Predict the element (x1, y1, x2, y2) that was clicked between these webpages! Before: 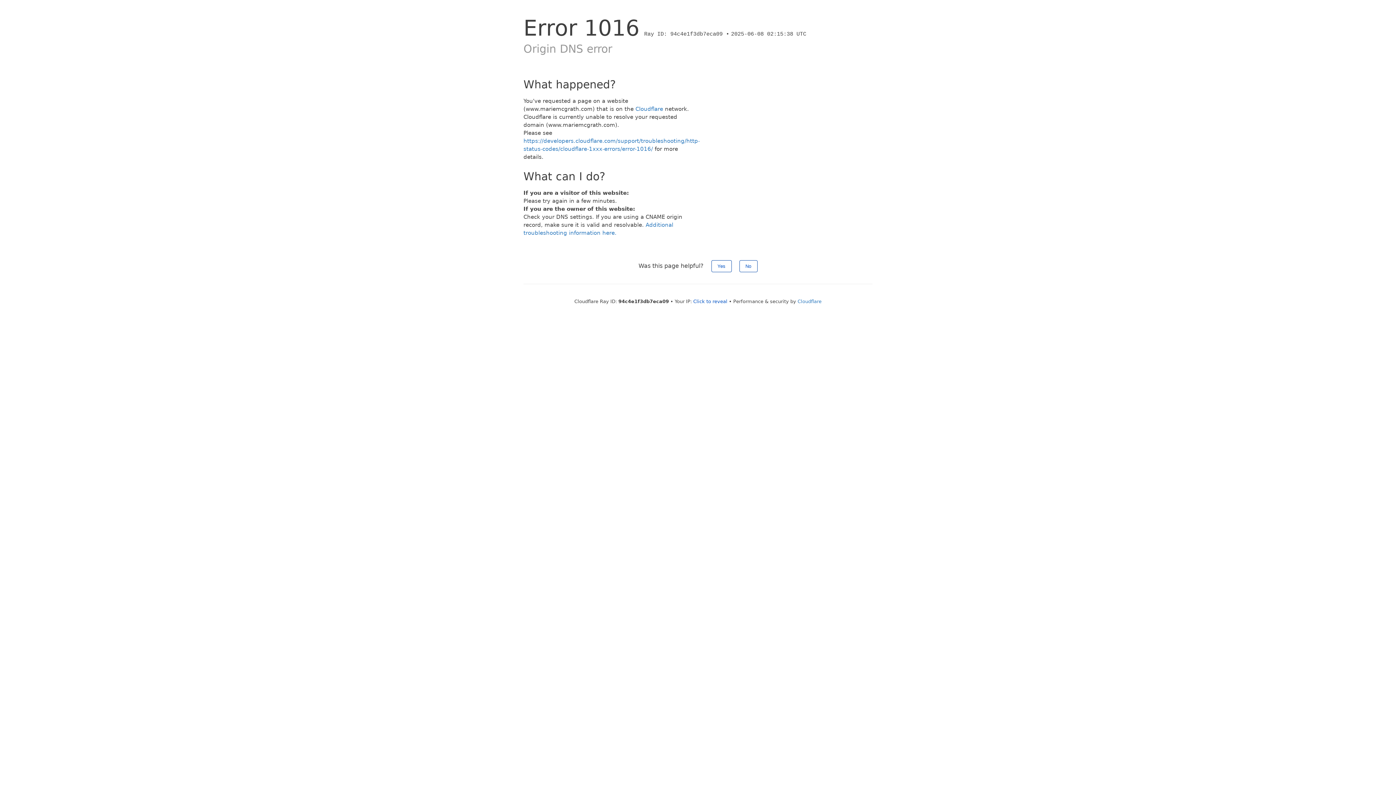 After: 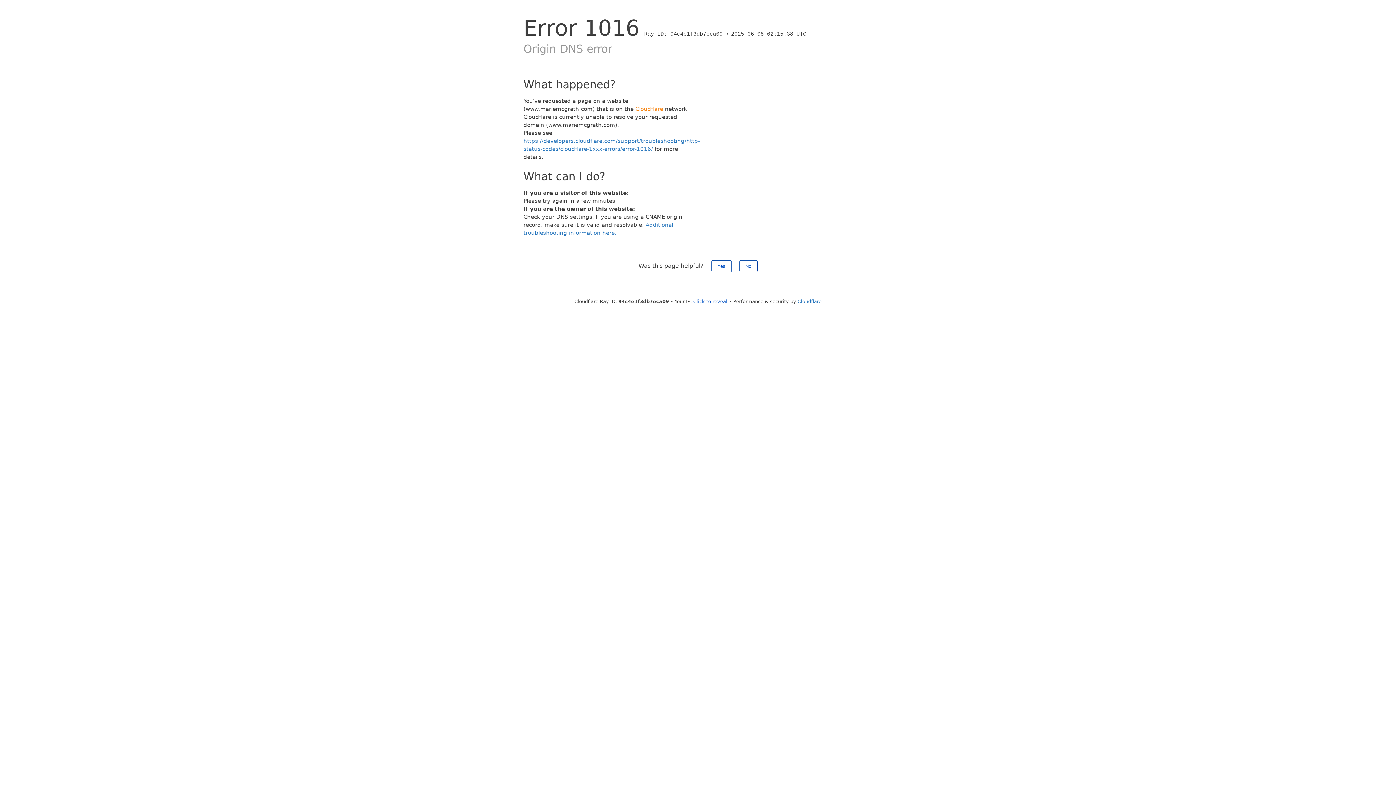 Action: bbox: (635, 105, 663, 112) label: Cloudflare